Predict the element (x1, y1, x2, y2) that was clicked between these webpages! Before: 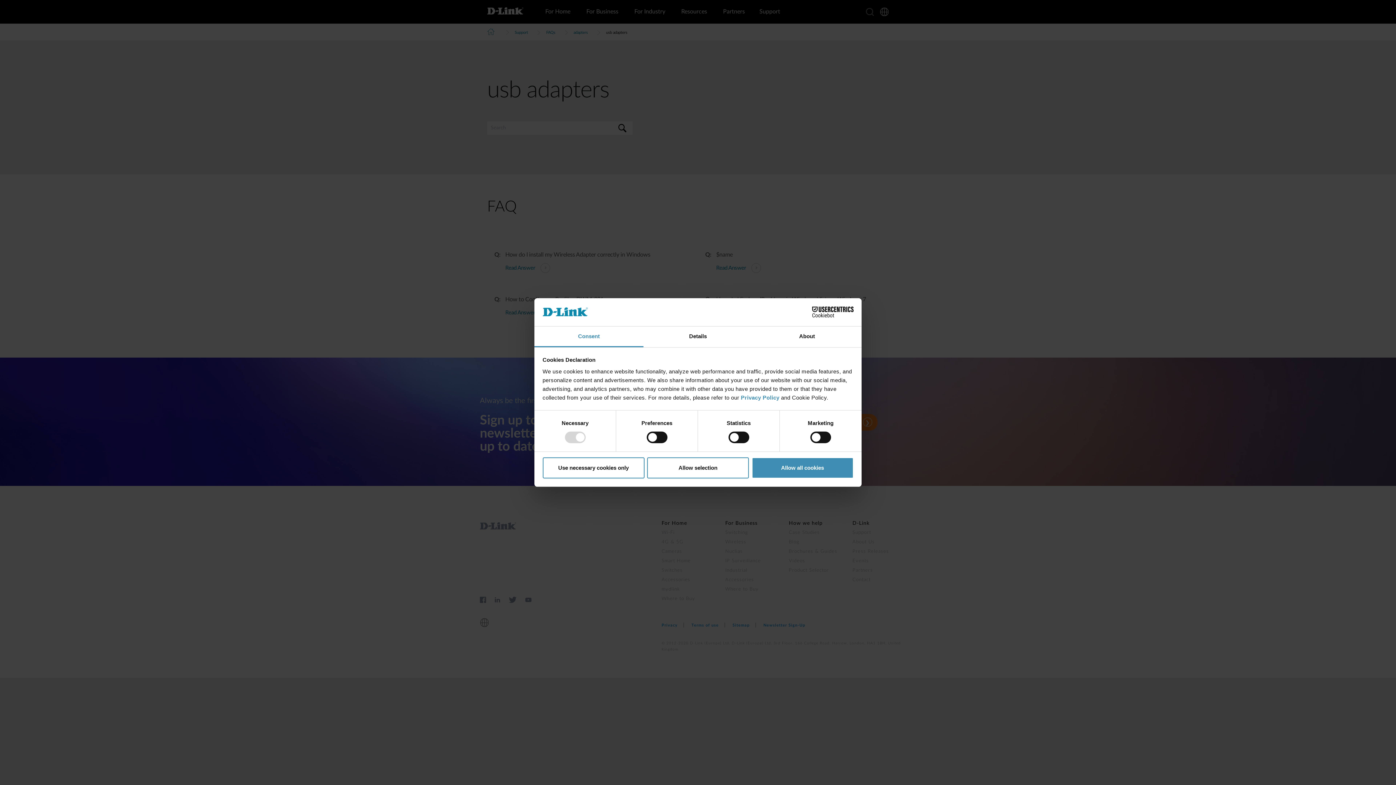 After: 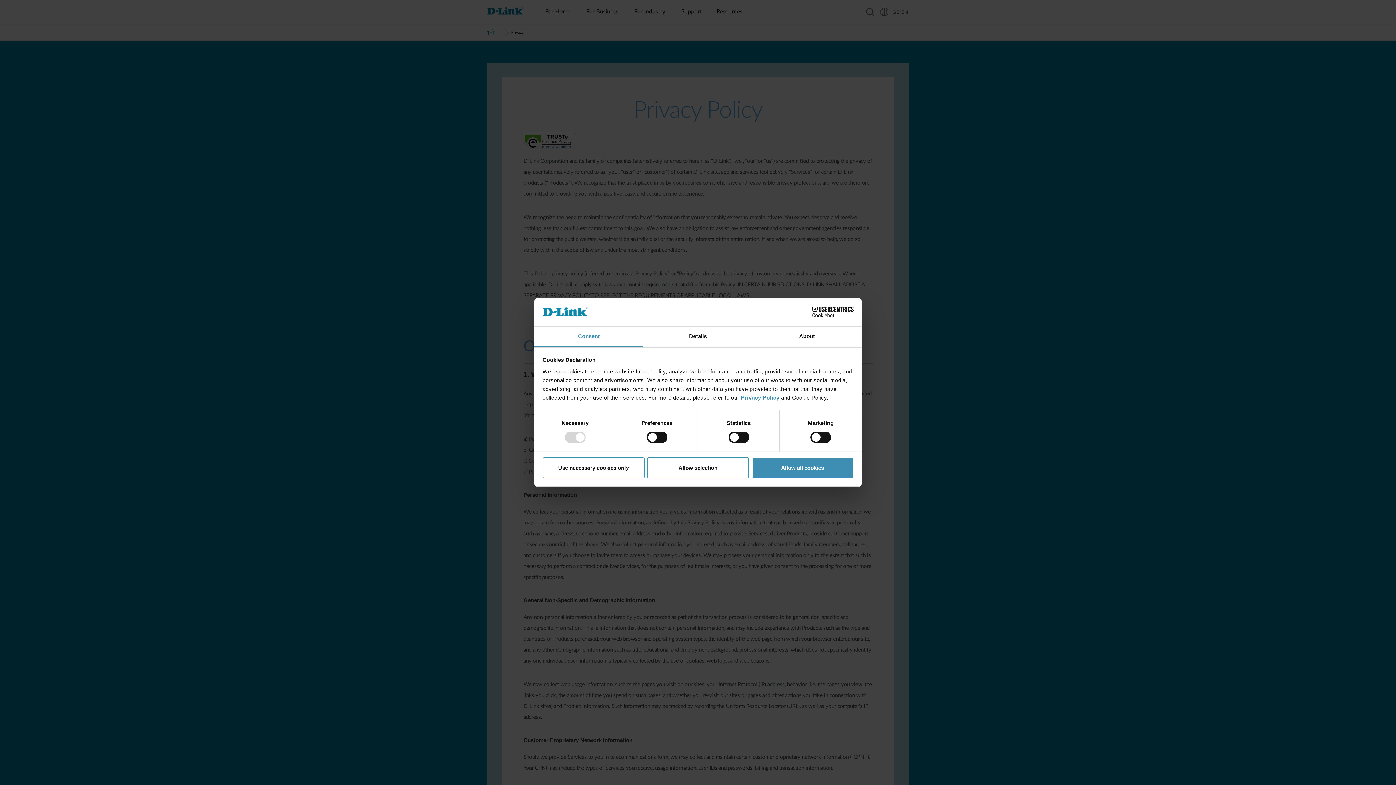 Action: label: Privacy Policy  bbox: (741, 394, 781, 400)